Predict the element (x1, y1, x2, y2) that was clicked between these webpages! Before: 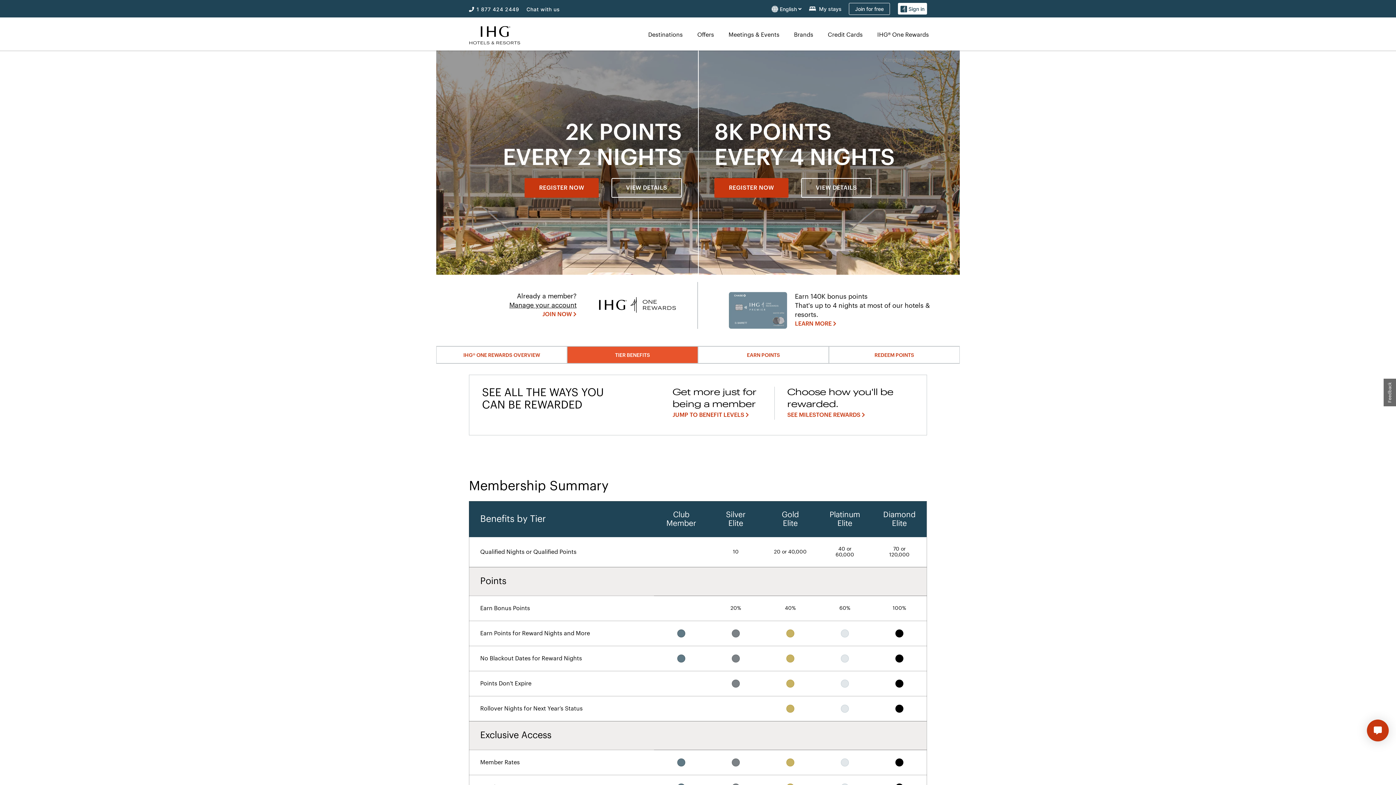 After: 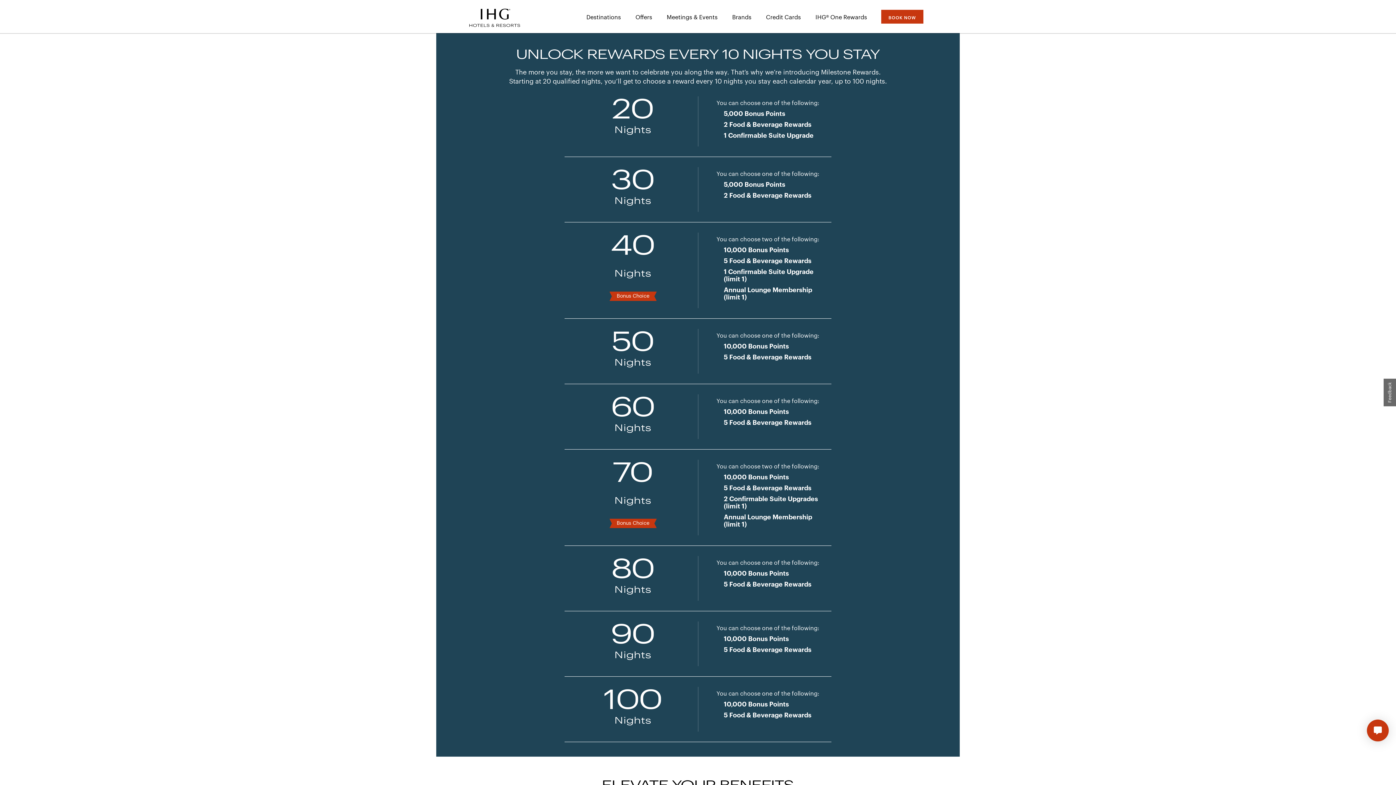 Action: label: SEE MILESTONE REWARDS  bbox: (787, 410, 865, 420)